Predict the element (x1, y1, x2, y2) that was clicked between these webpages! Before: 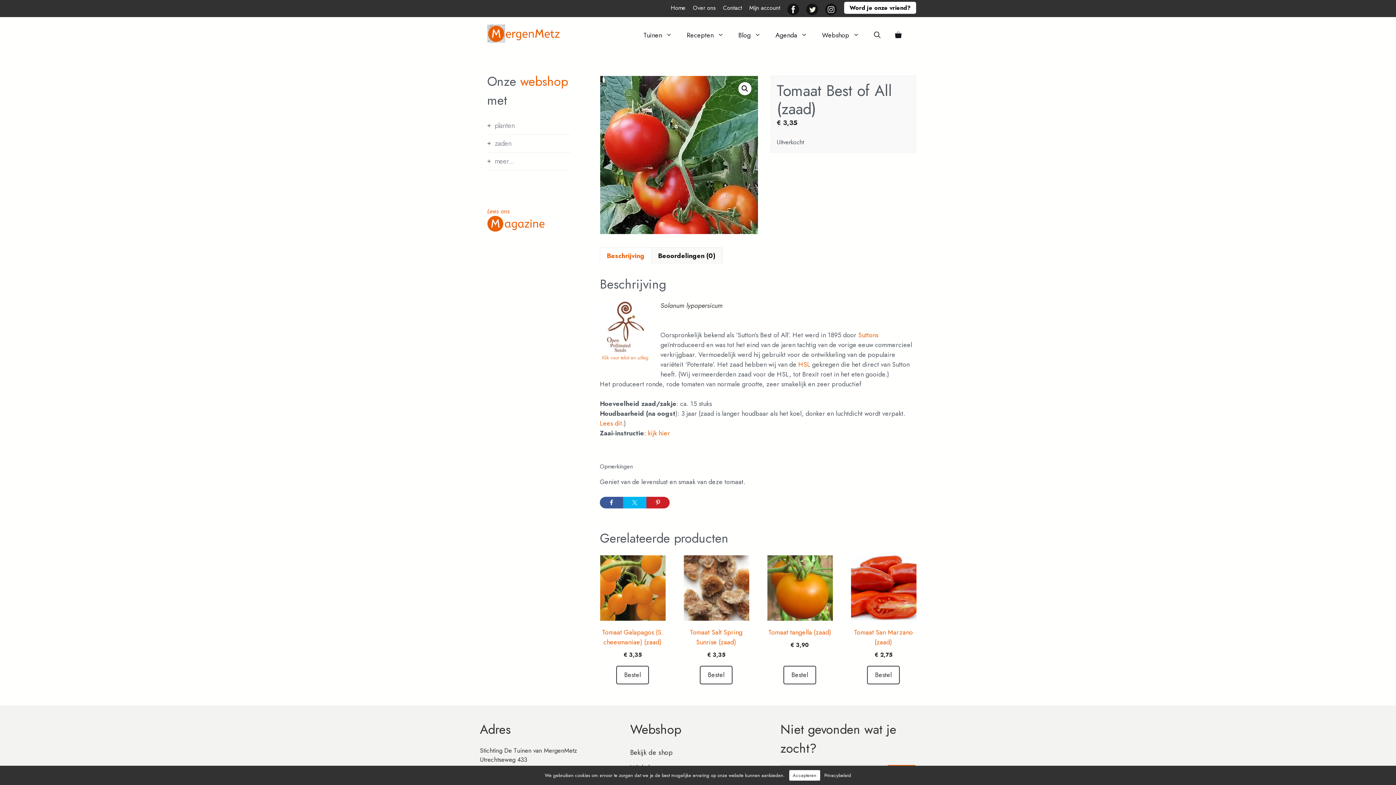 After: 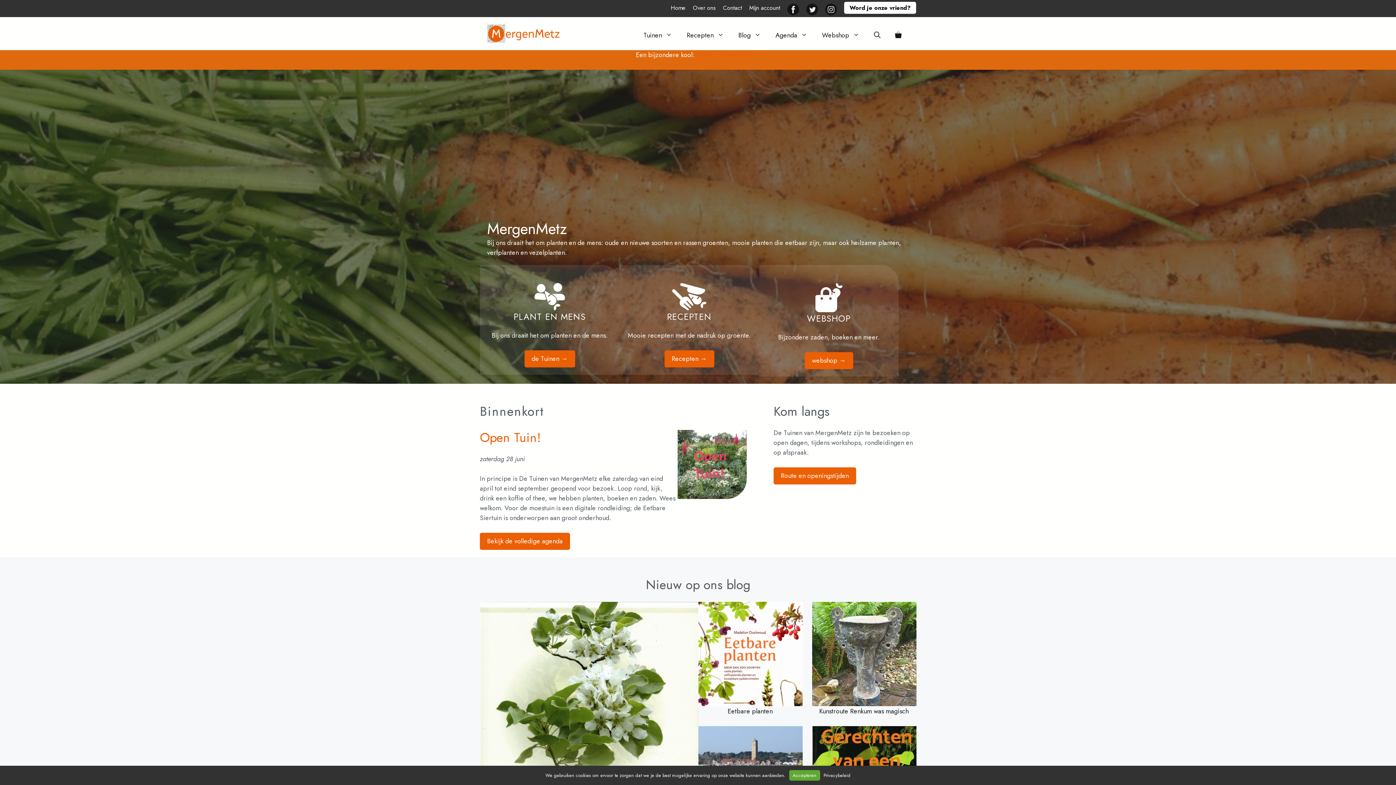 Action: bbox: (487, 28, 560, 37)